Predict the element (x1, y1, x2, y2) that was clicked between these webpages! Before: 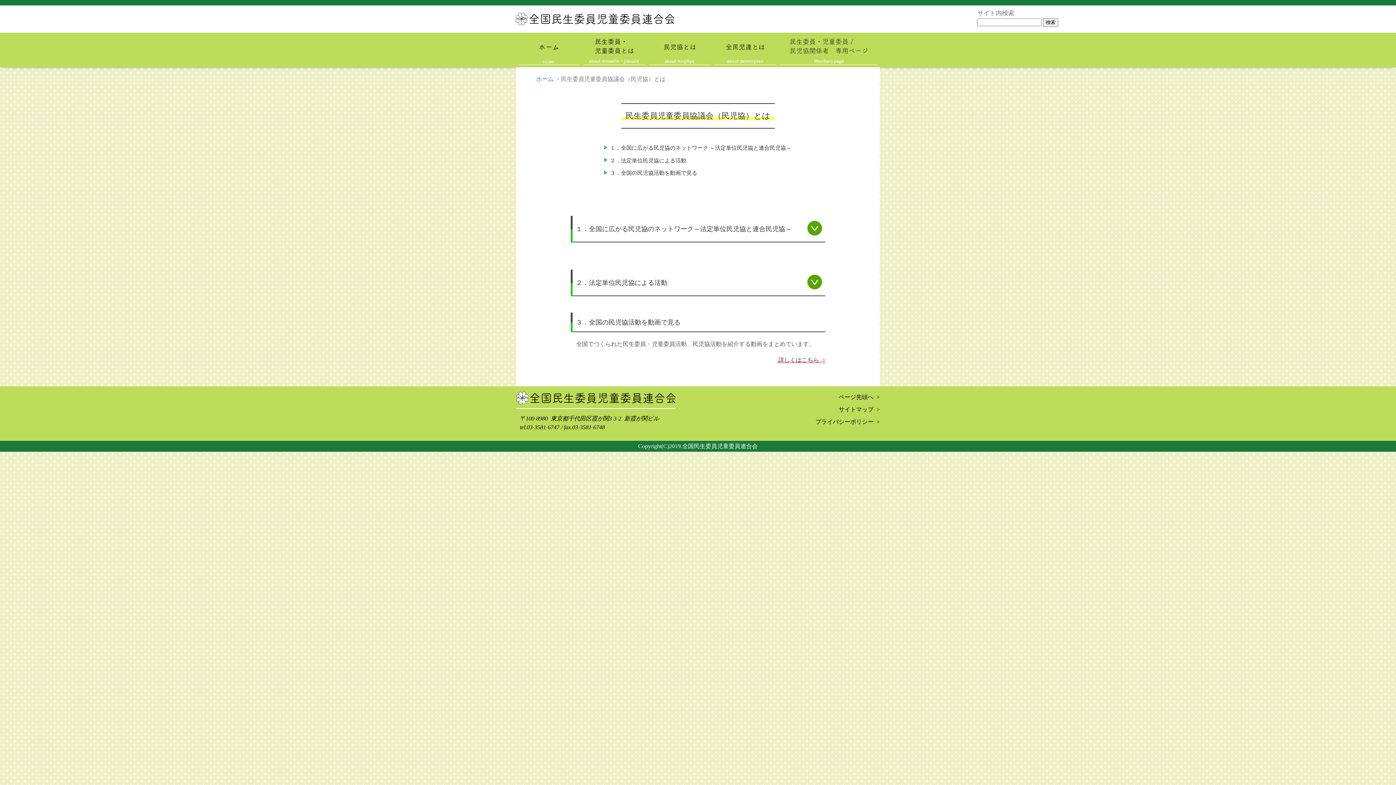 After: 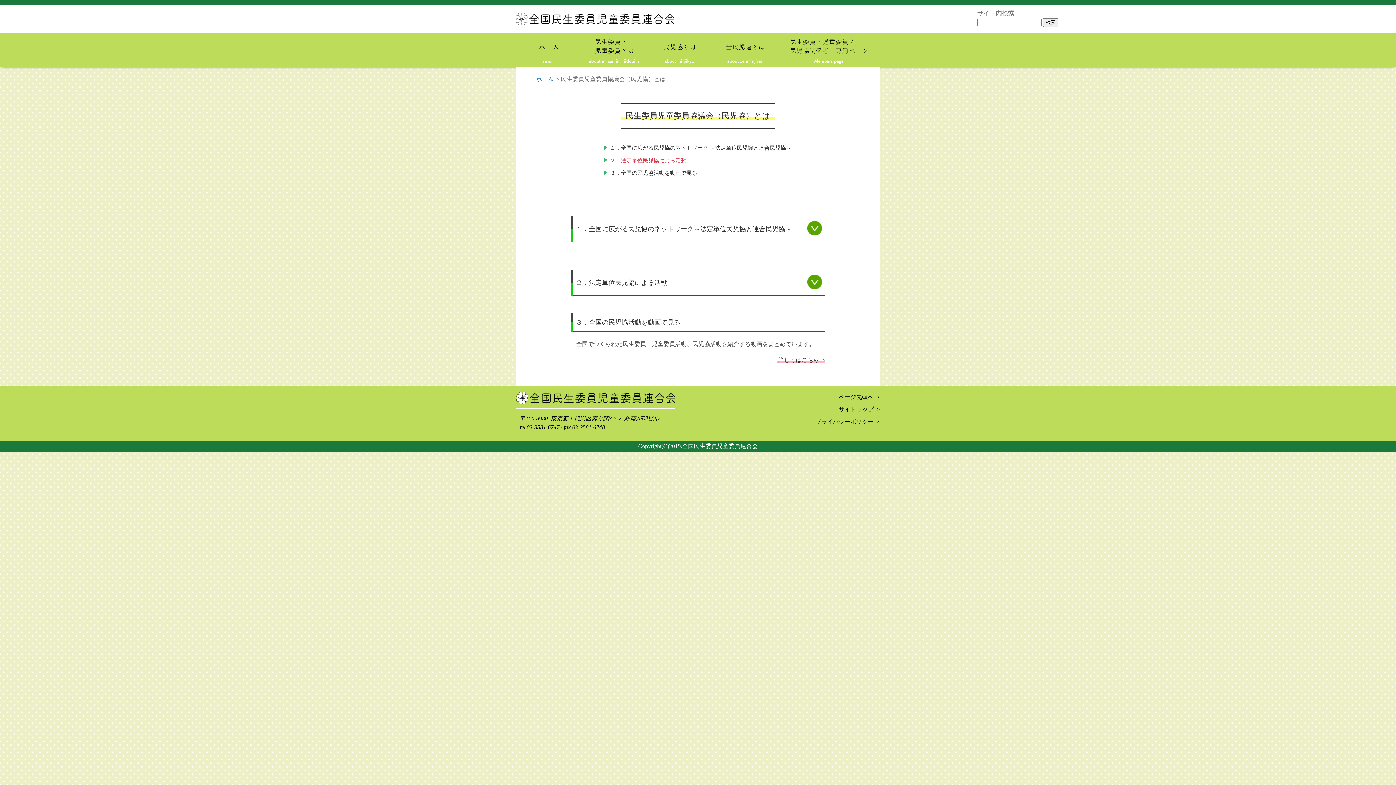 Action: bbox: (610, 157, 686, 163) label: ２．法定単位民児協による活動